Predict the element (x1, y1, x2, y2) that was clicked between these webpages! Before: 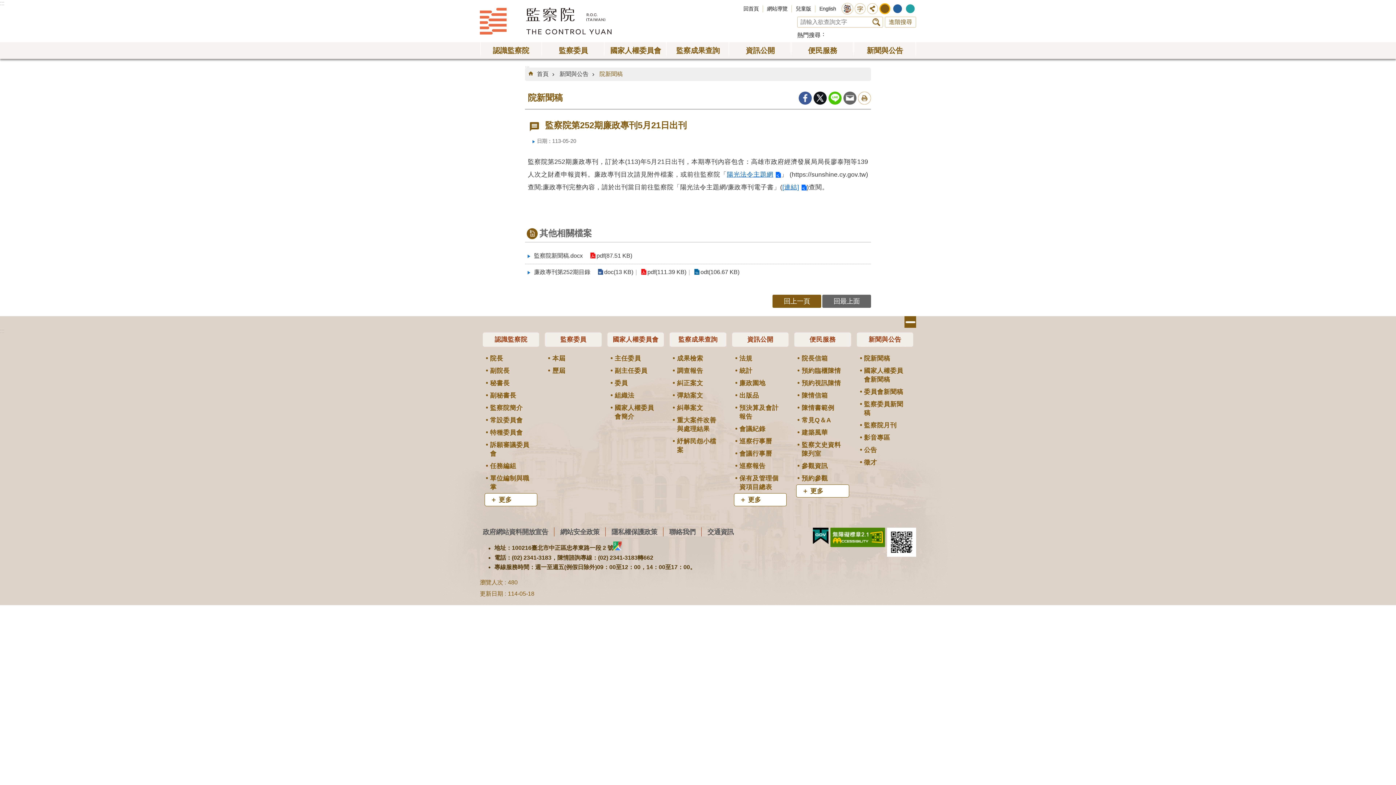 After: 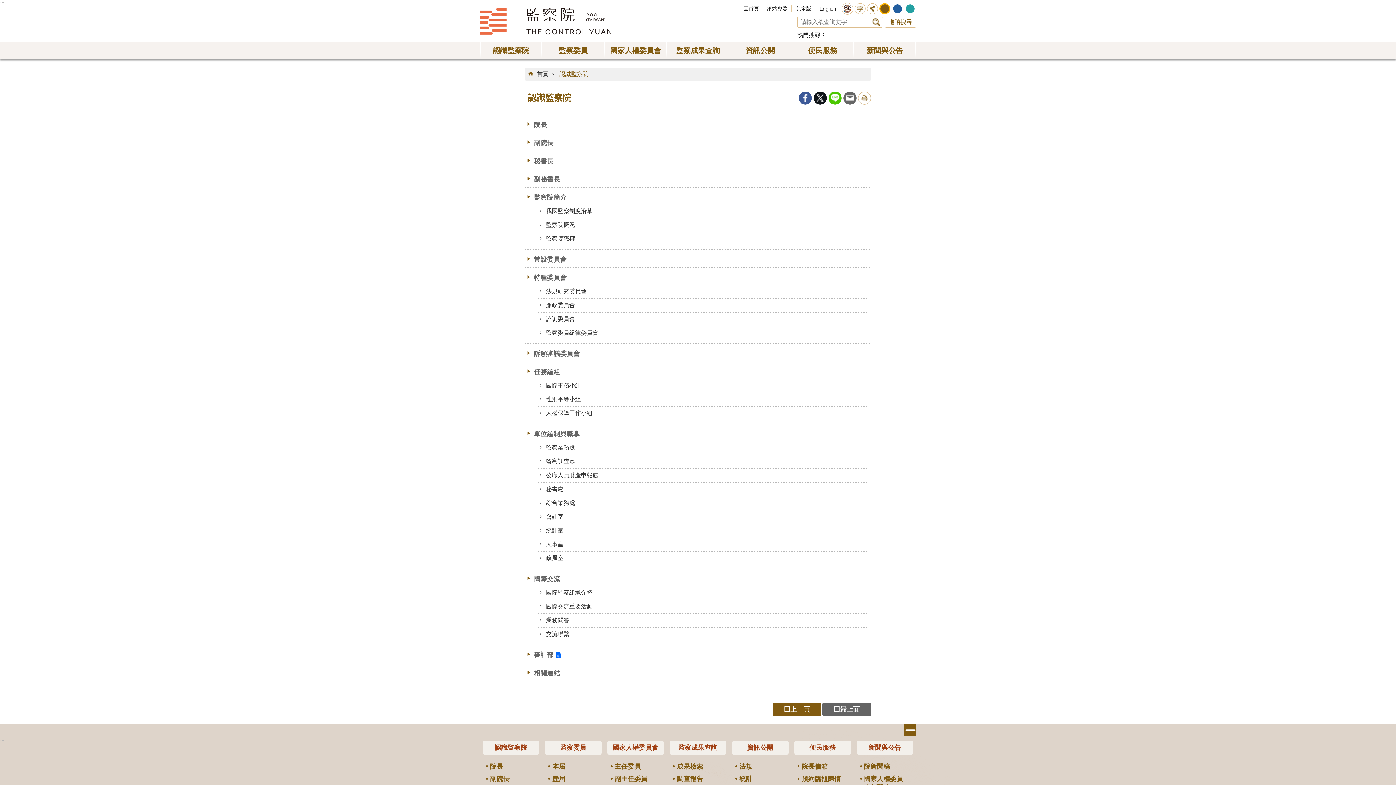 Action: bbox: (482, 332, 539, 346) label: 認識監察院